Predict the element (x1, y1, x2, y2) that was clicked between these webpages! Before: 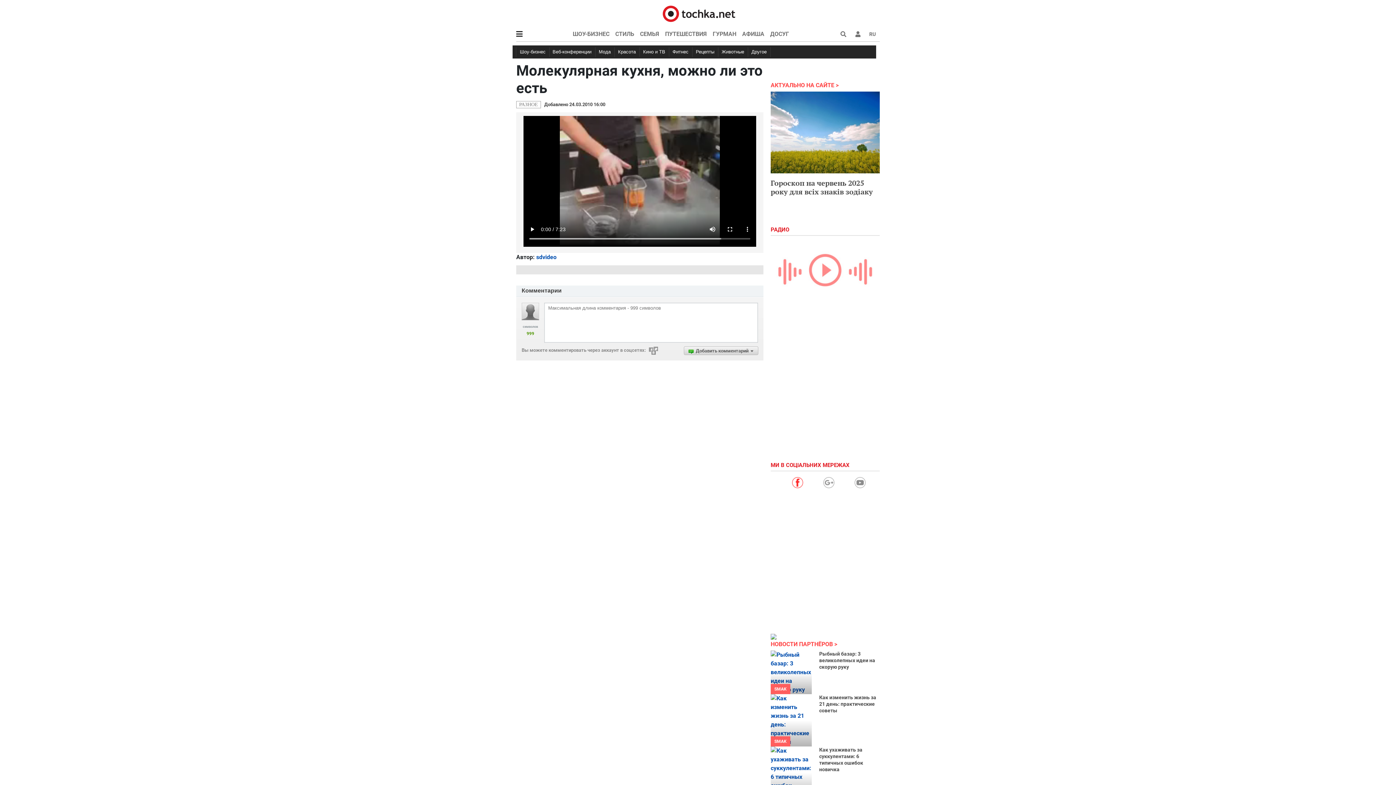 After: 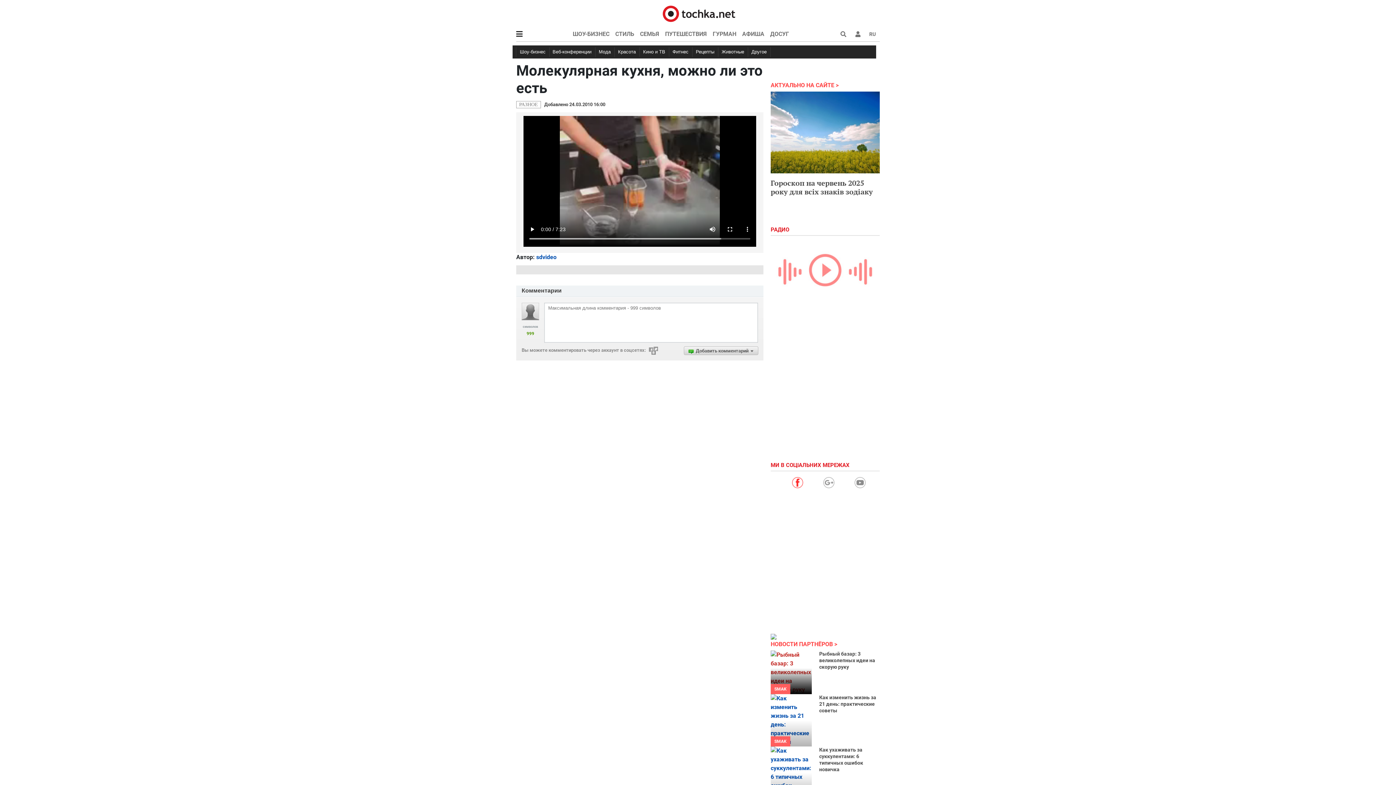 Action: bbox: (770, 650, 812, 694)